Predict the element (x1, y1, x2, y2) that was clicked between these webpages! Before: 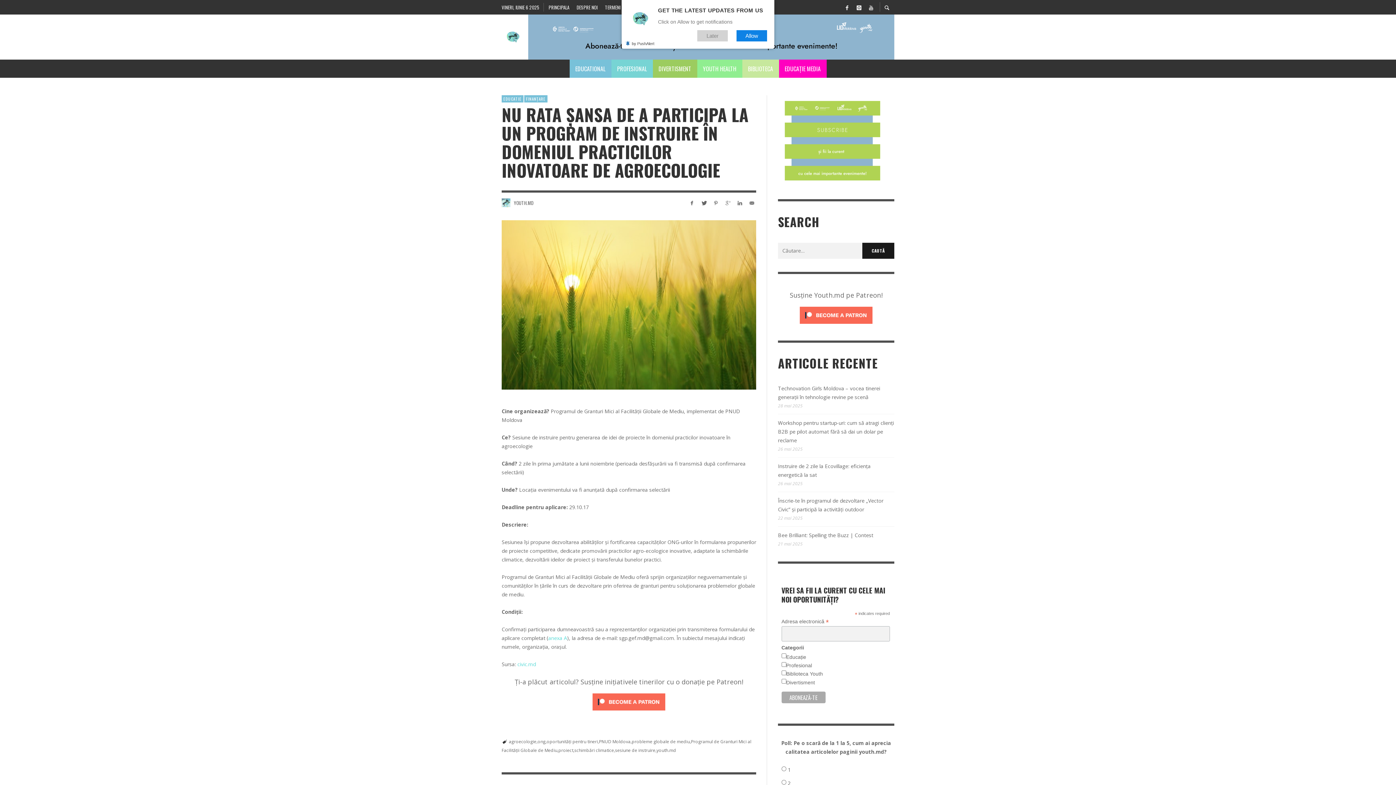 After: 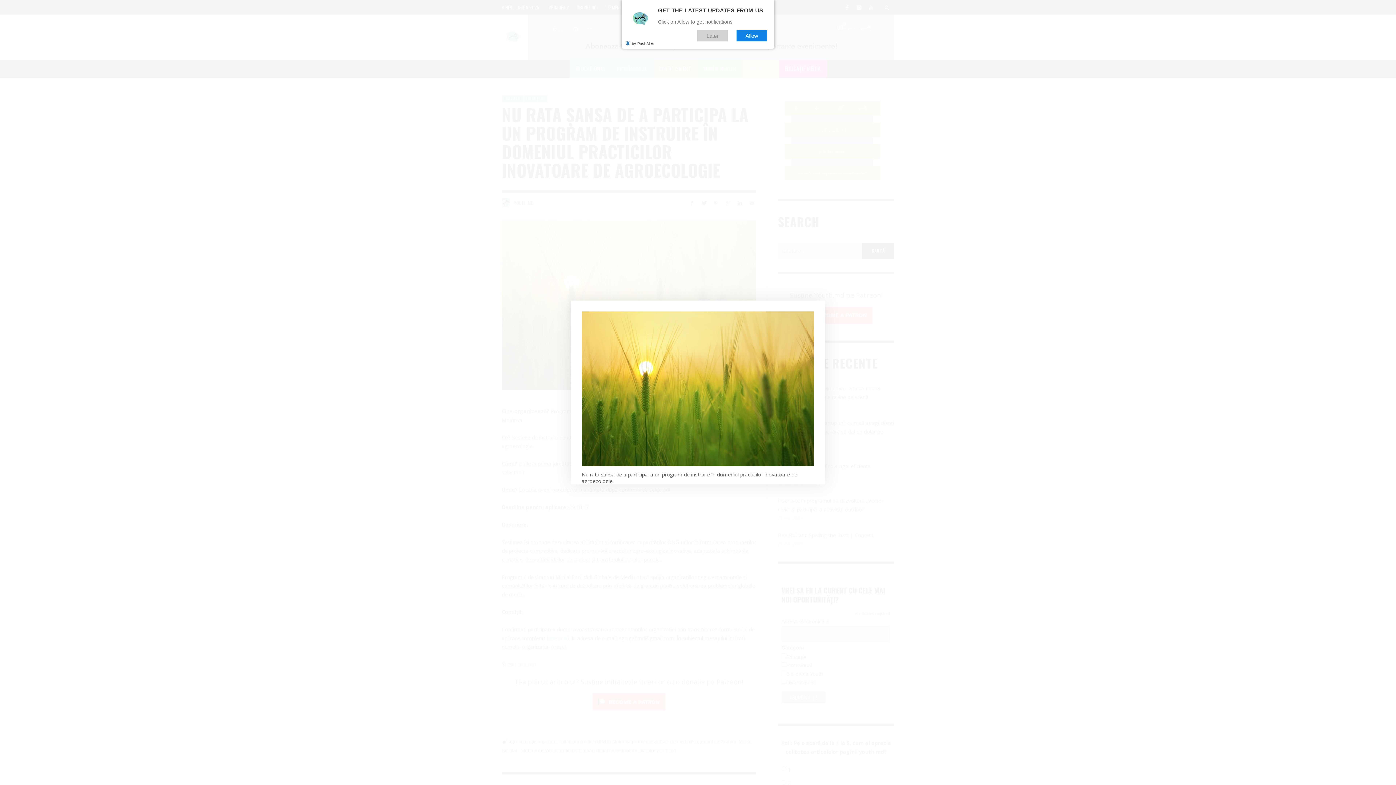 Action: bbox: (501, 220, 756, 389)